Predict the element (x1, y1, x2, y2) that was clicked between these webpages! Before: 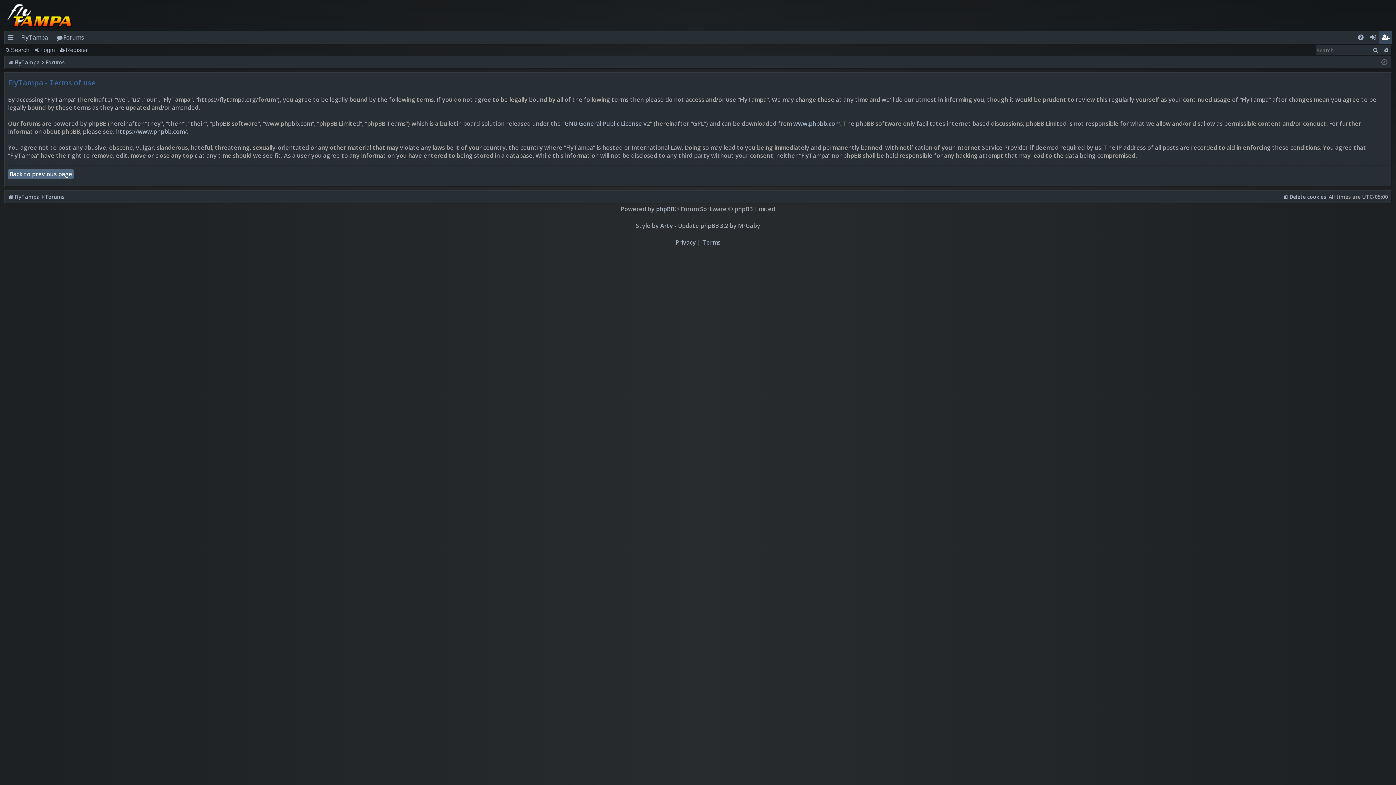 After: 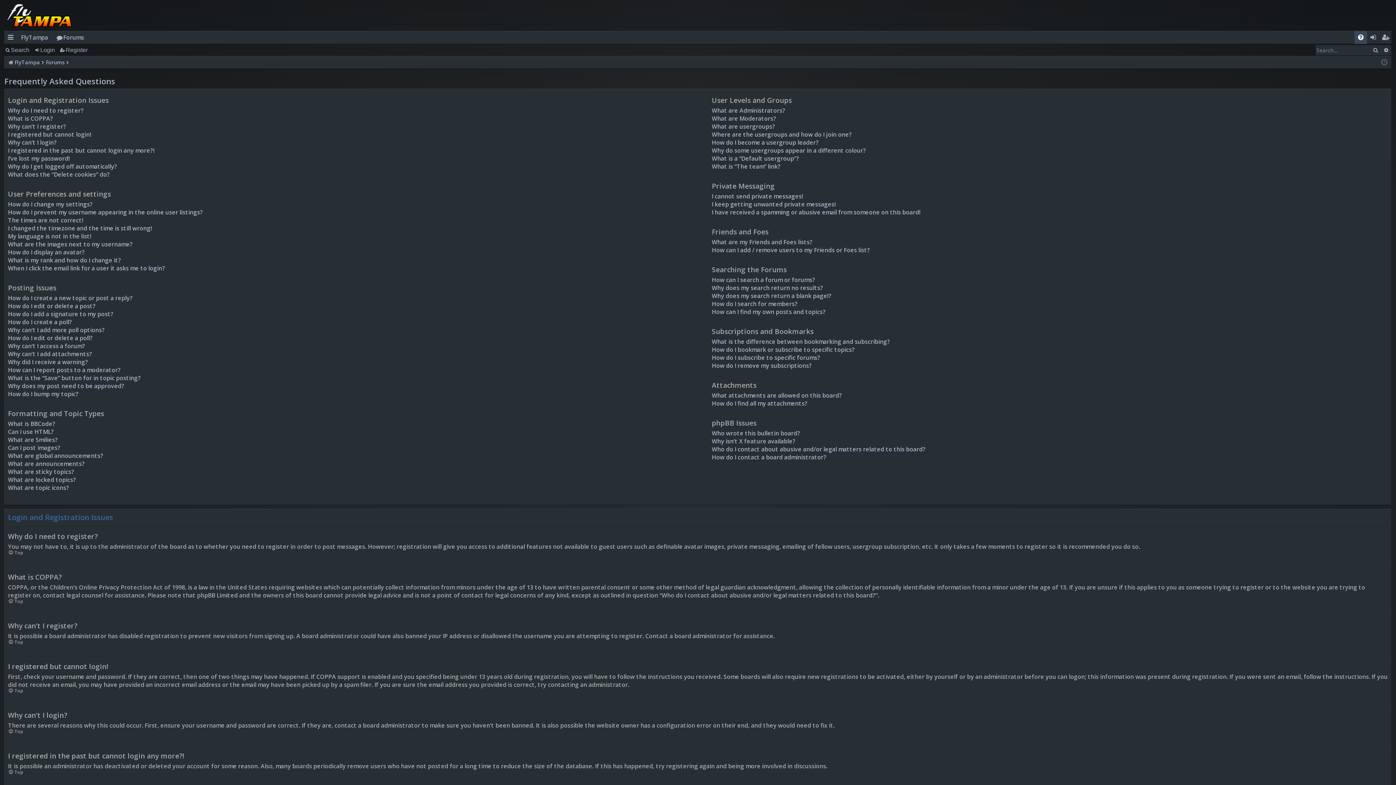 Action: label: FAQ bbox: (1354, 30, 1367, 44)